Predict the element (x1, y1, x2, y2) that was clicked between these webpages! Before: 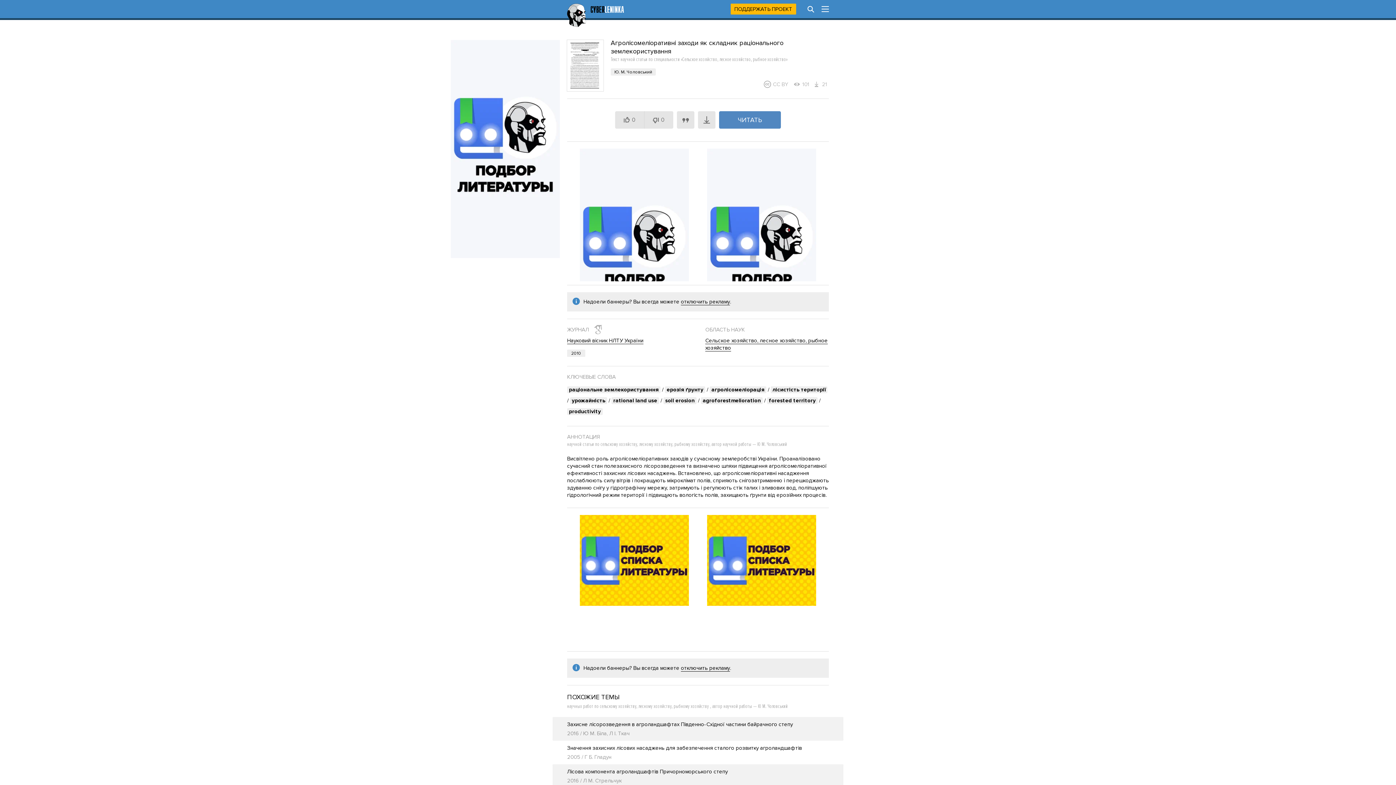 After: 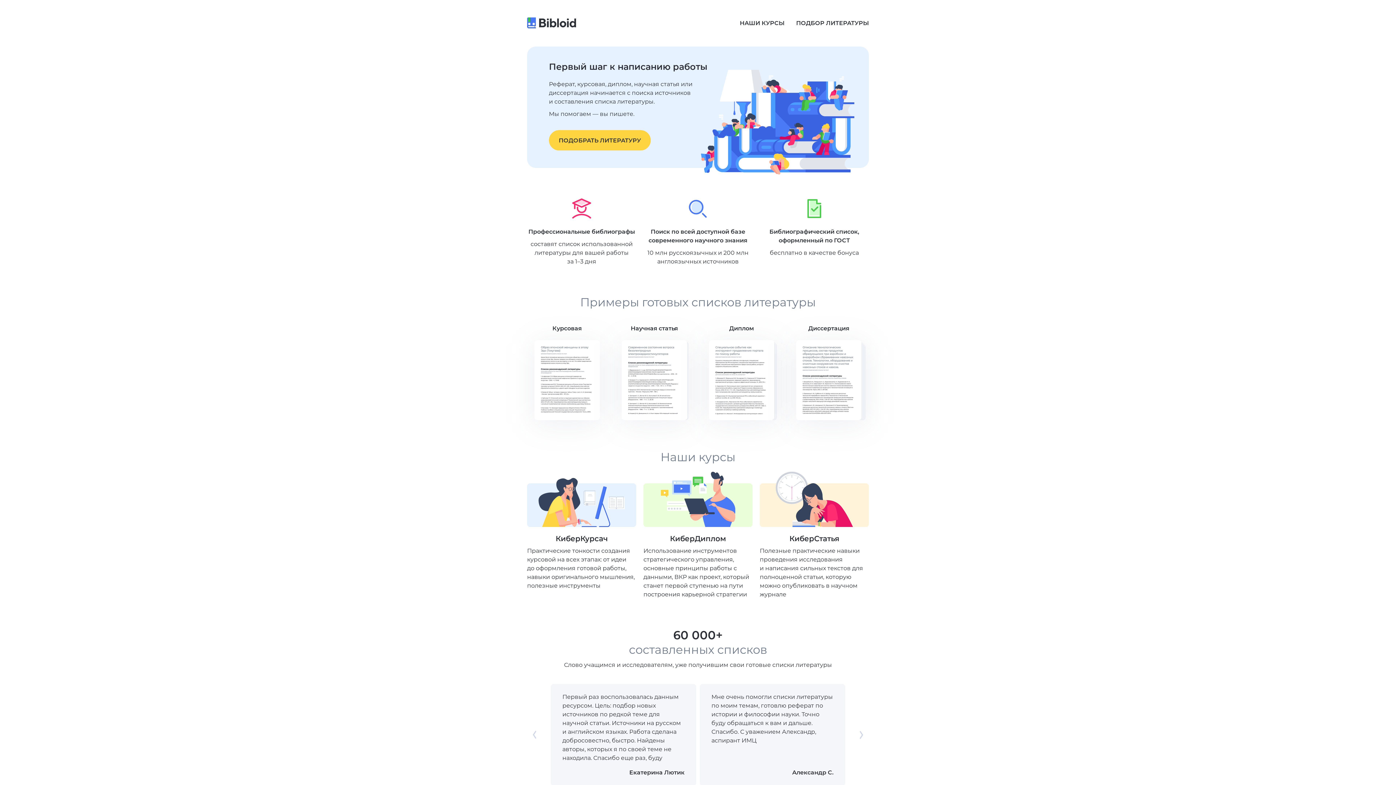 Action: bbox: (707, 257, 816, 258)